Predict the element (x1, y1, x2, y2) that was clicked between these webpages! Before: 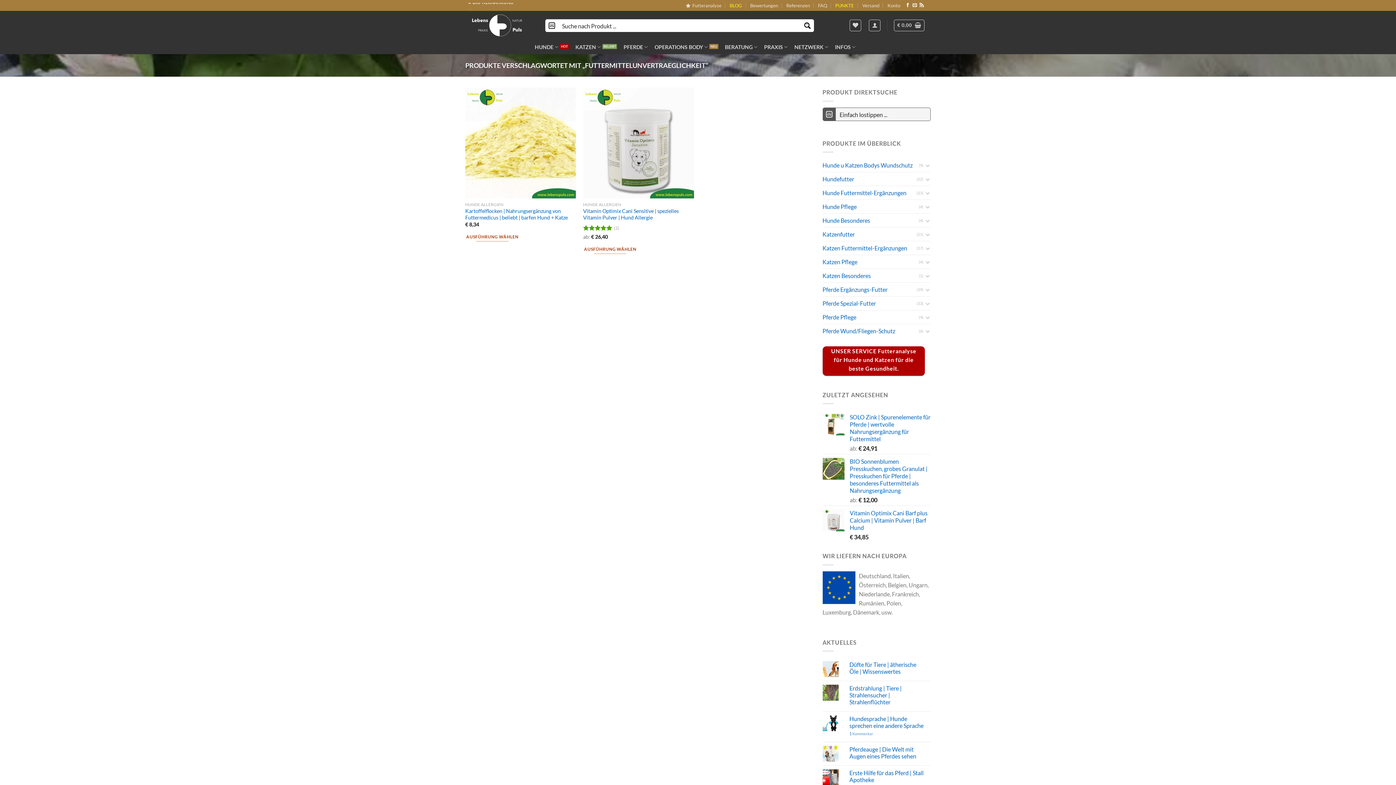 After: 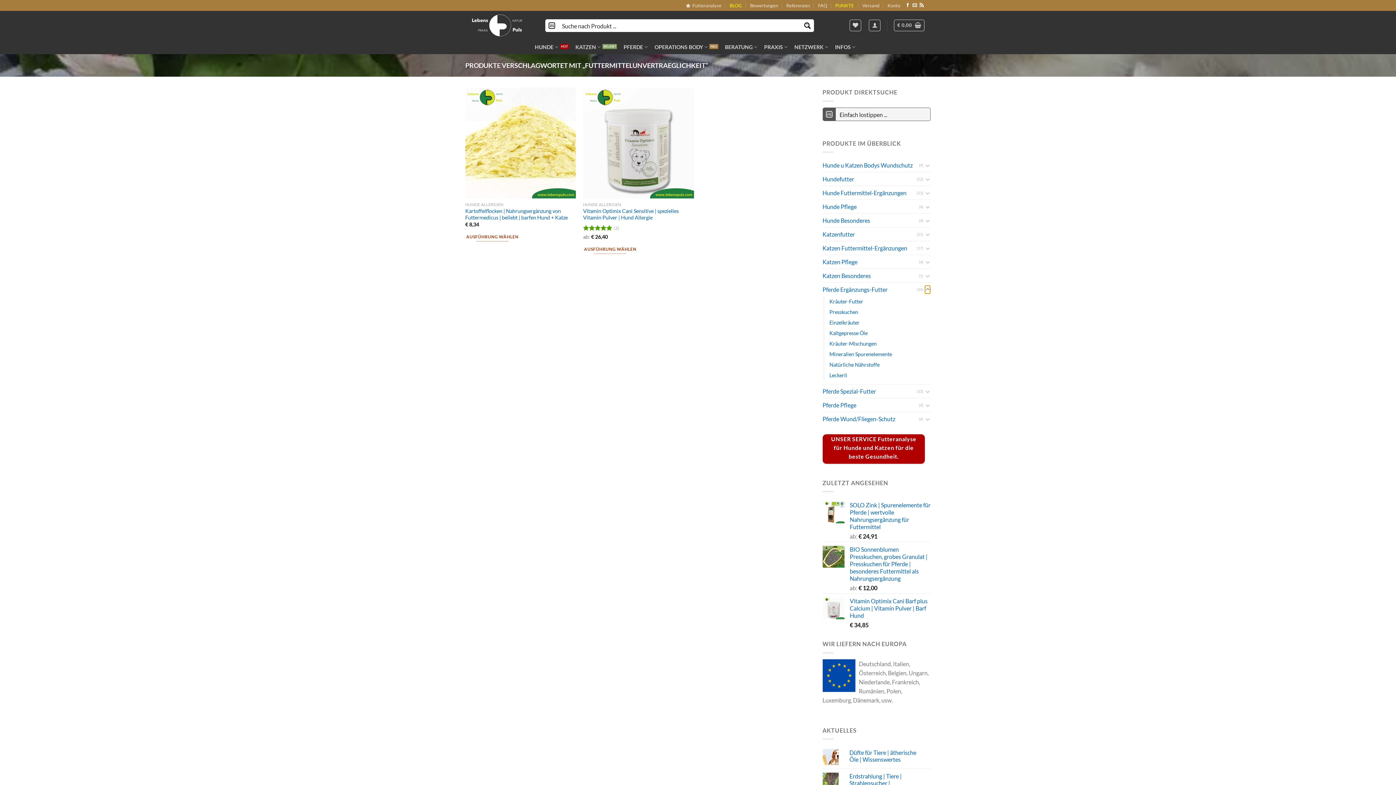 Action: bbox: (925, 285, 930, 294) label: Toggle